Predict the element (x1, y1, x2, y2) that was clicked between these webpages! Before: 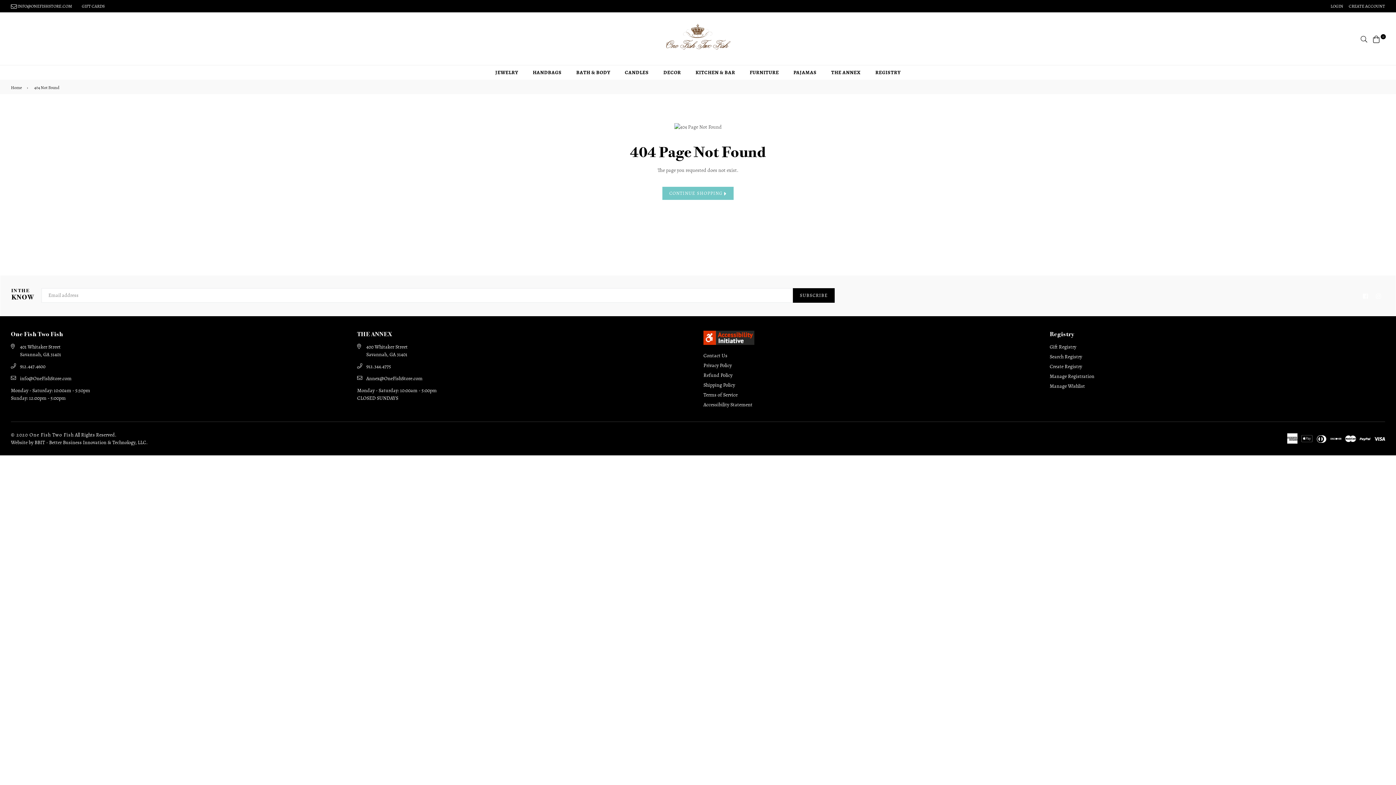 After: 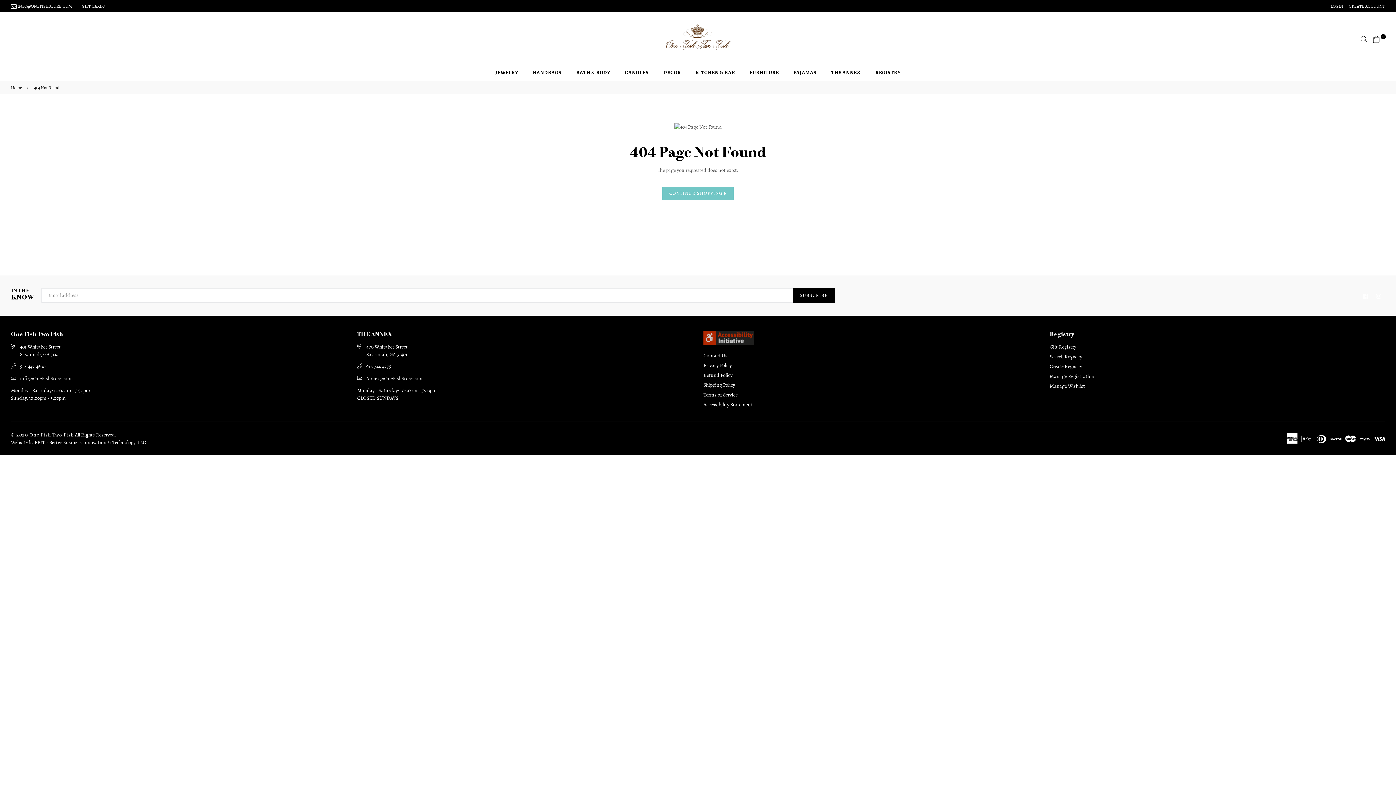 Action: bbox: (703, 339, 754, 346)